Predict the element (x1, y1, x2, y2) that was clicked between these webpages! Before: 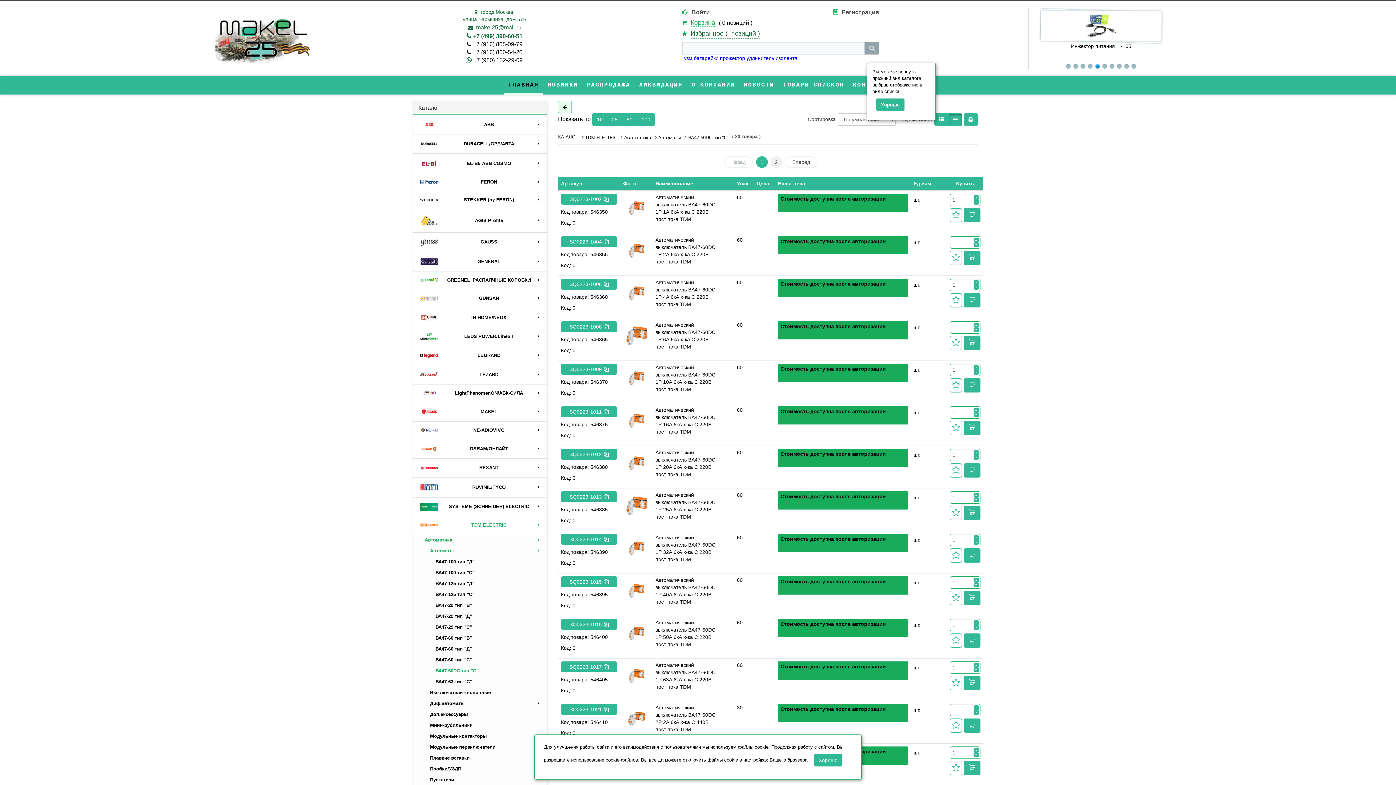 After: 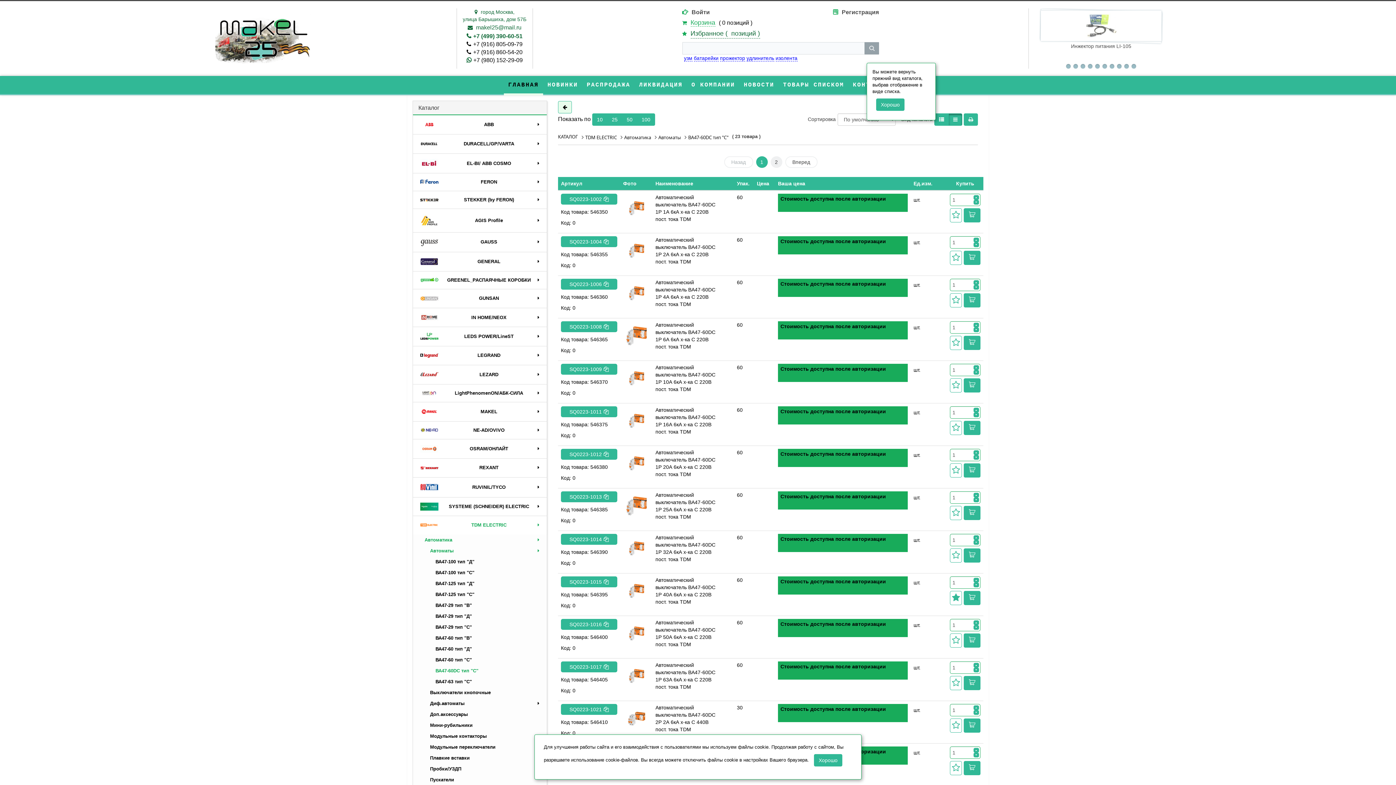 Action: bbox: (952, 593, 960, 602)